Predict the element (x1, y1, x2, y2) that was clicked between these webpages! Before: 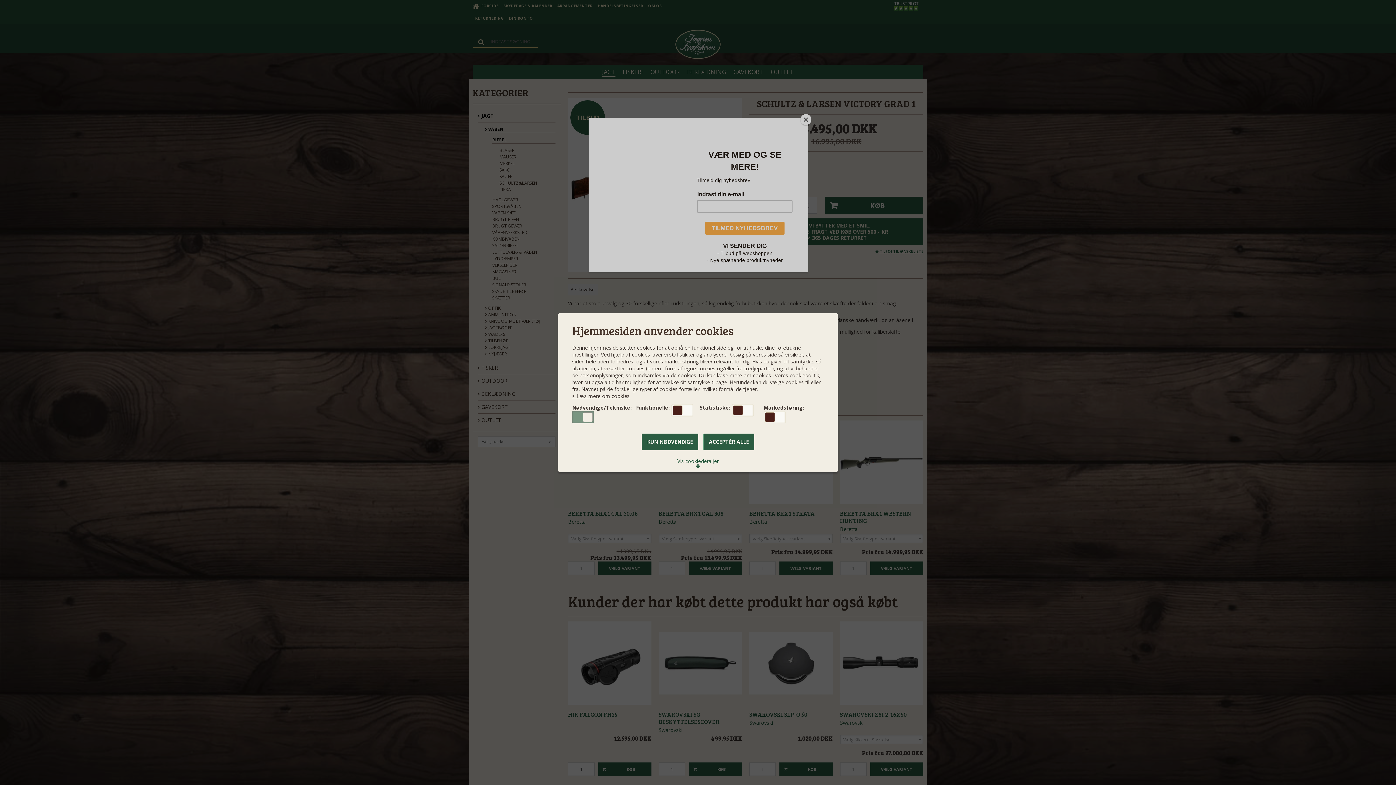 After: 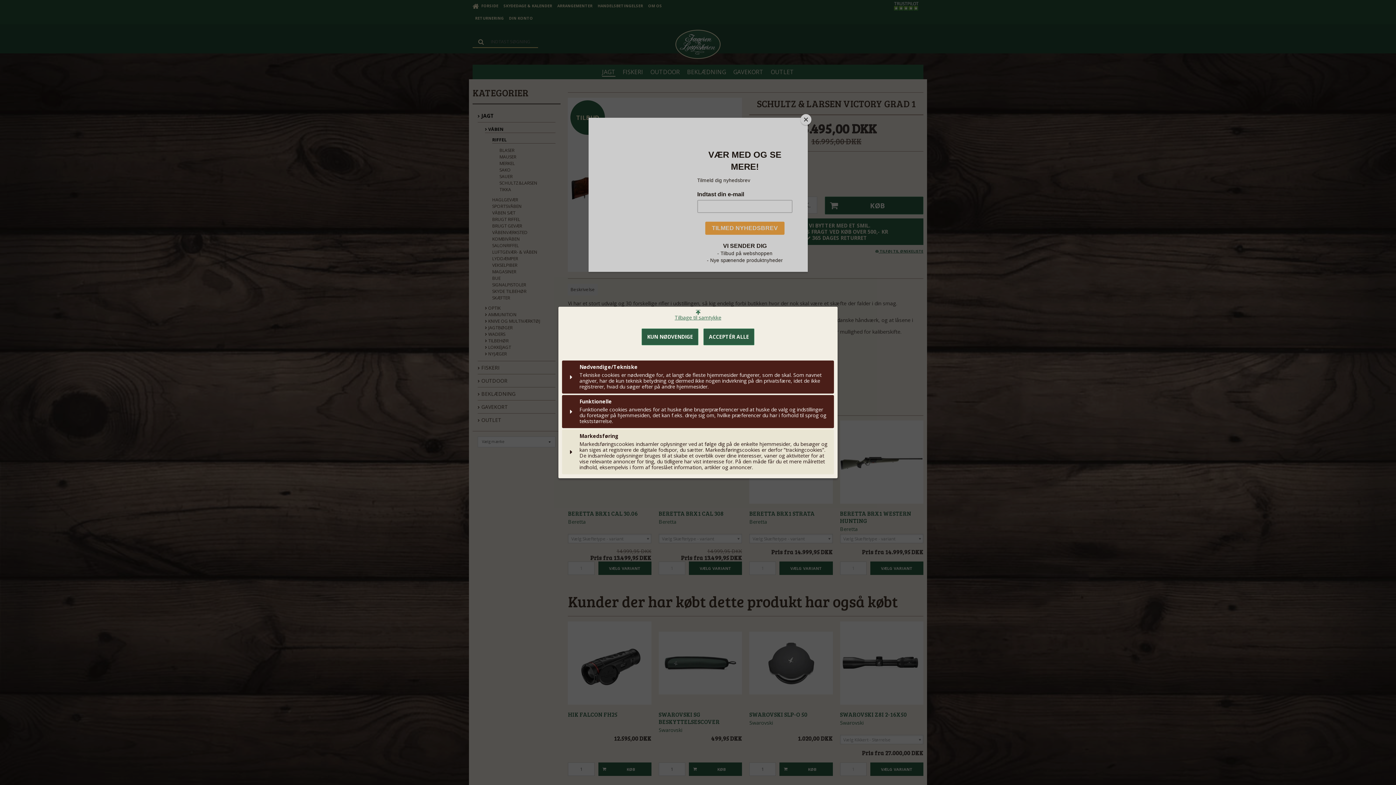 Action: bbox: (672, 455, 724, 472) label: Vis cookiedetaljer